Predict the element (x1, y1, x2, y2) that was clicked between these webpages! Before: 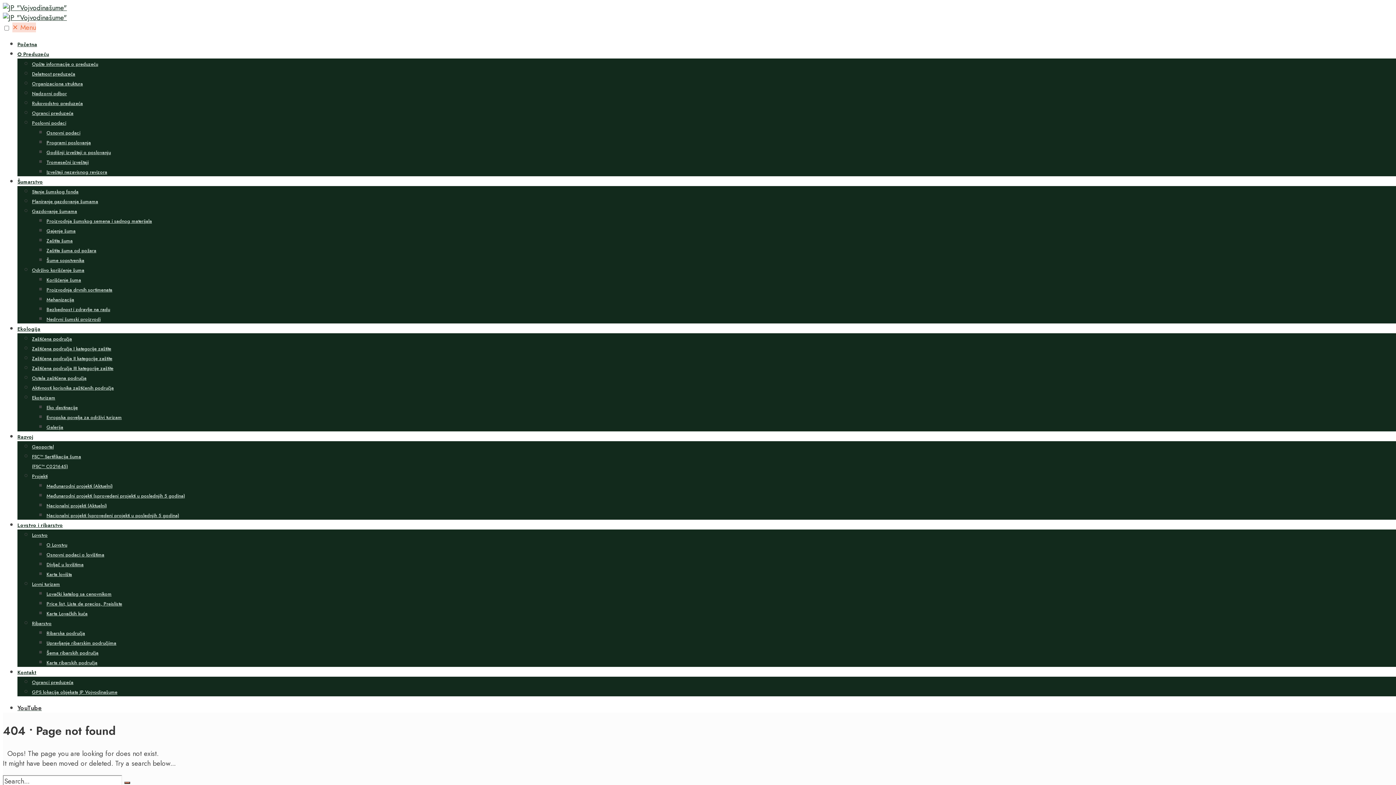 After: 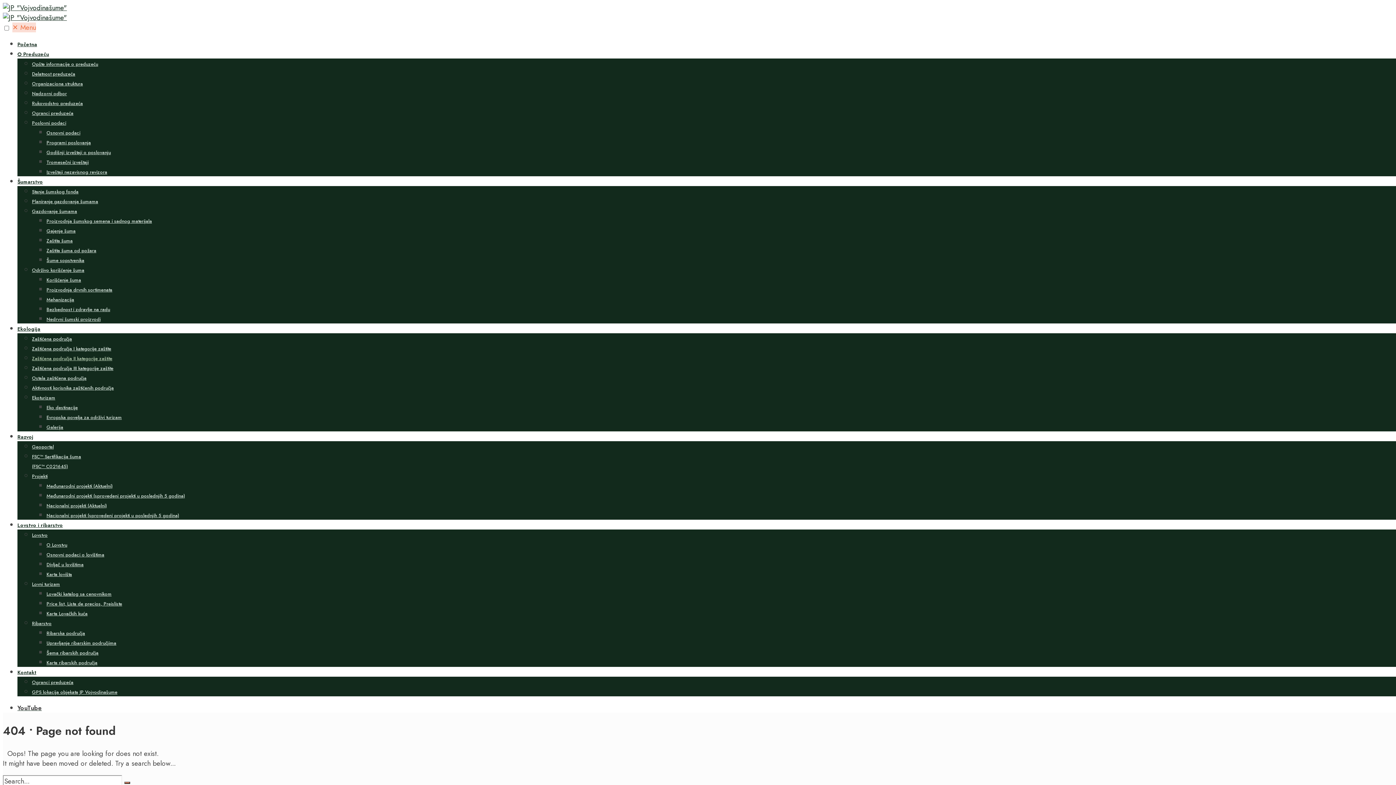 Action: label: Zaštićena područja II kategorije zaštite bbox: (32, 355, 112, 362)